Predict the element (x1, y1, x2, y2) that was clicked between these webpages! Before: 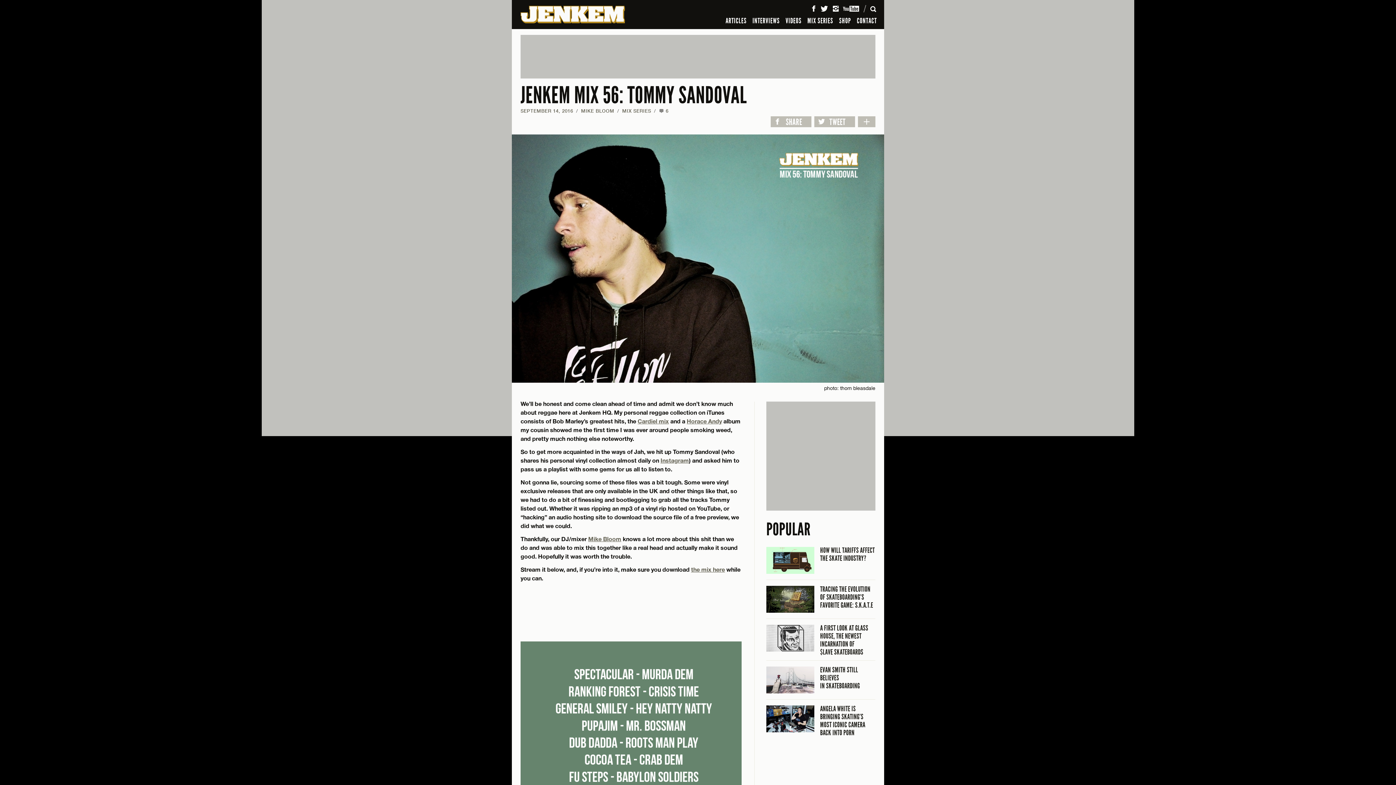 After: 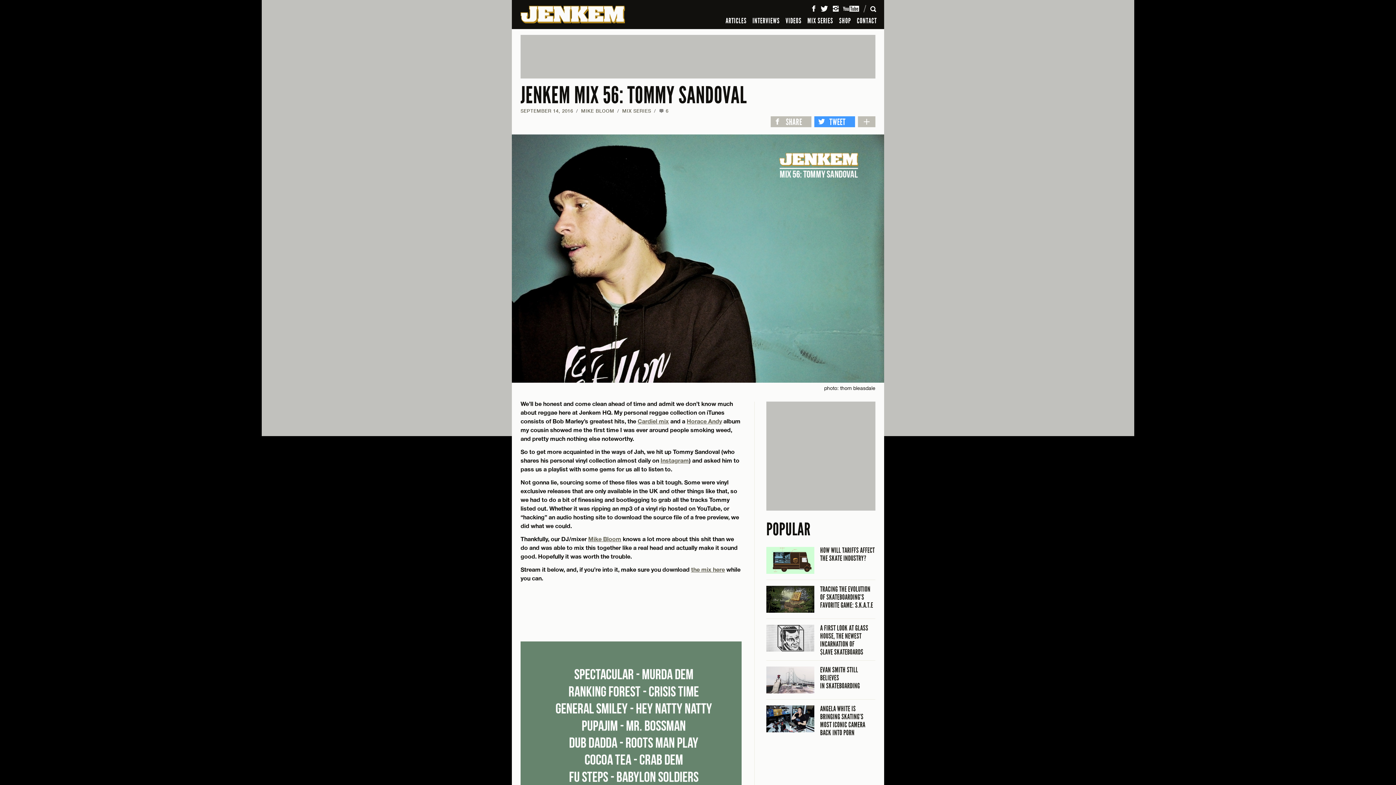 Action: bbox: (814, 116, 855, 127) label: TWEET